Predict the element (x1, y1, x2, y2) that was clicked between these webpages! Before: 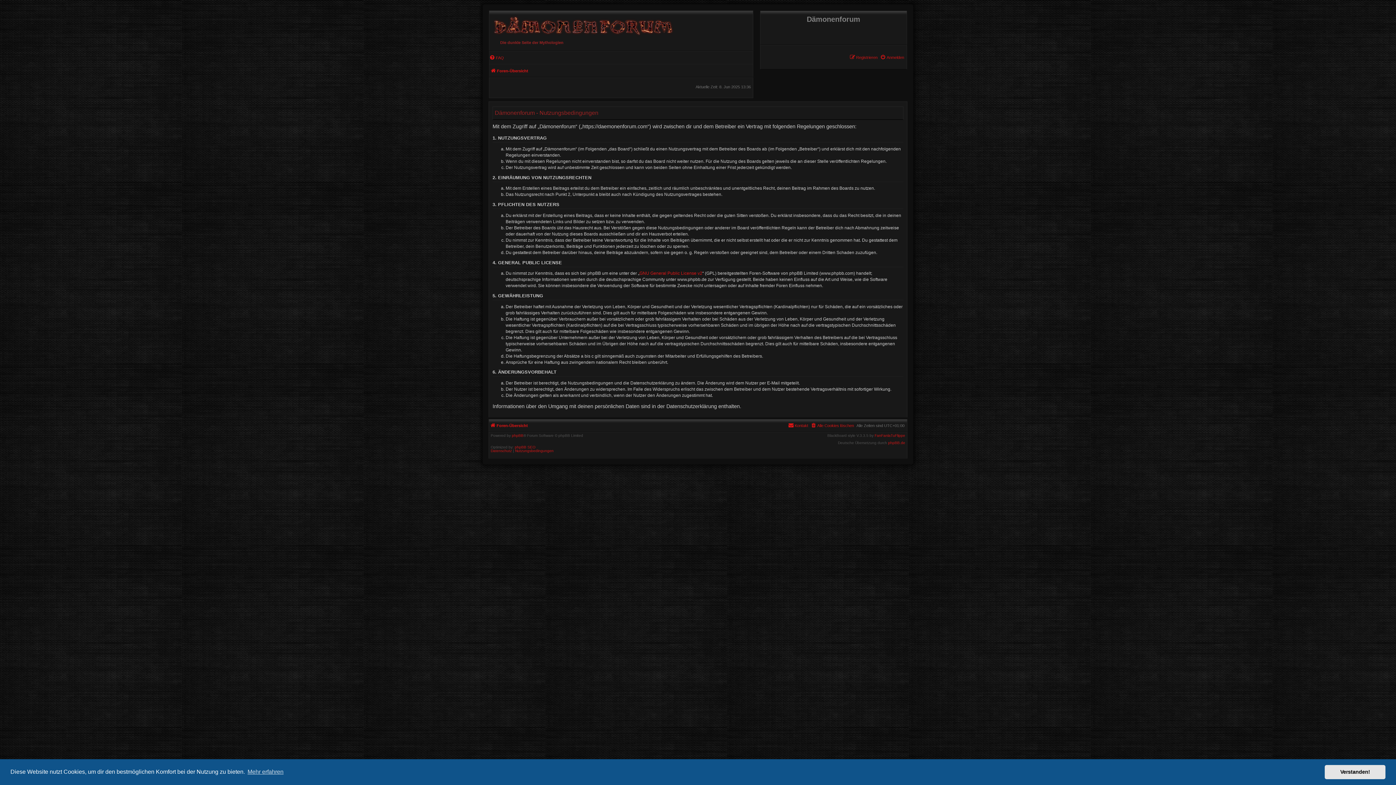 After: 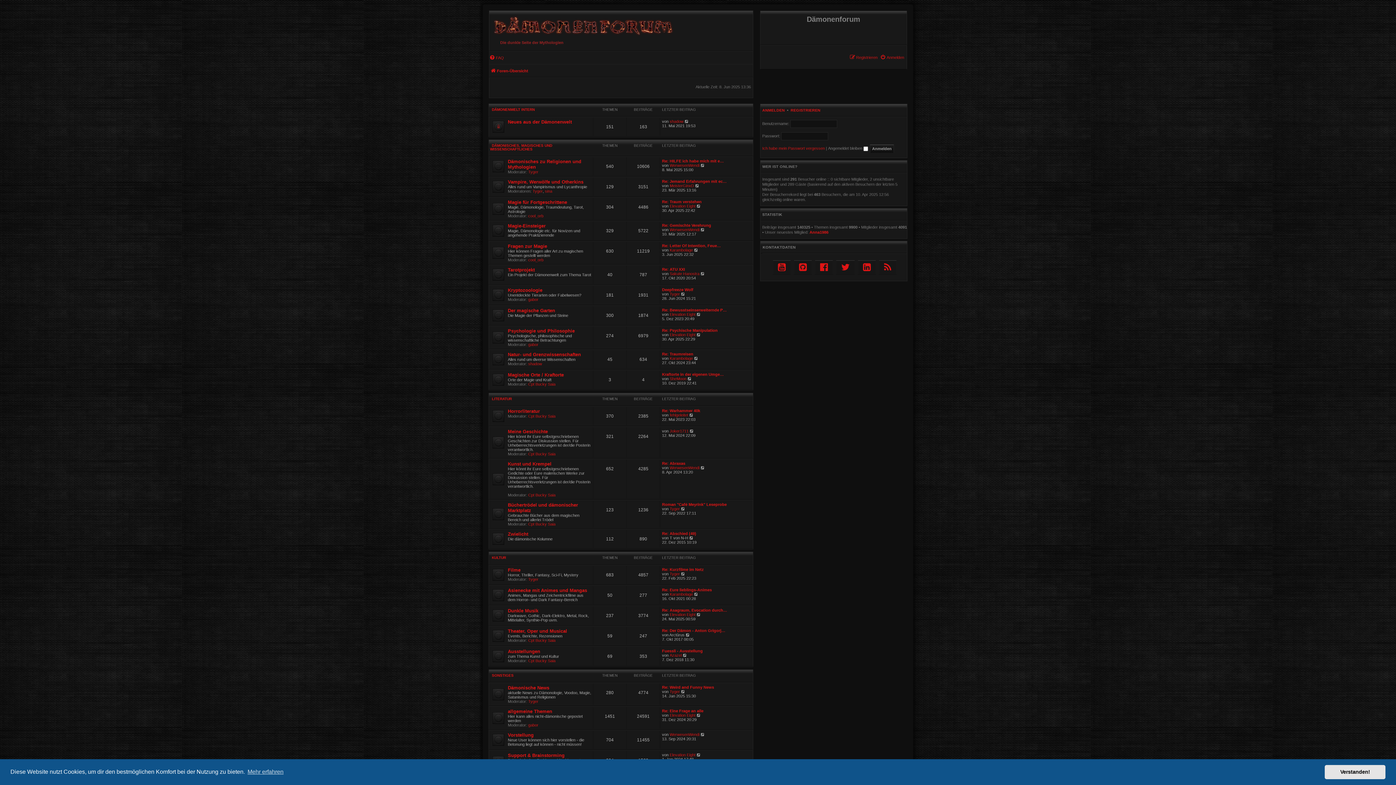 Action: bbox: (489, 10, 674, 37)